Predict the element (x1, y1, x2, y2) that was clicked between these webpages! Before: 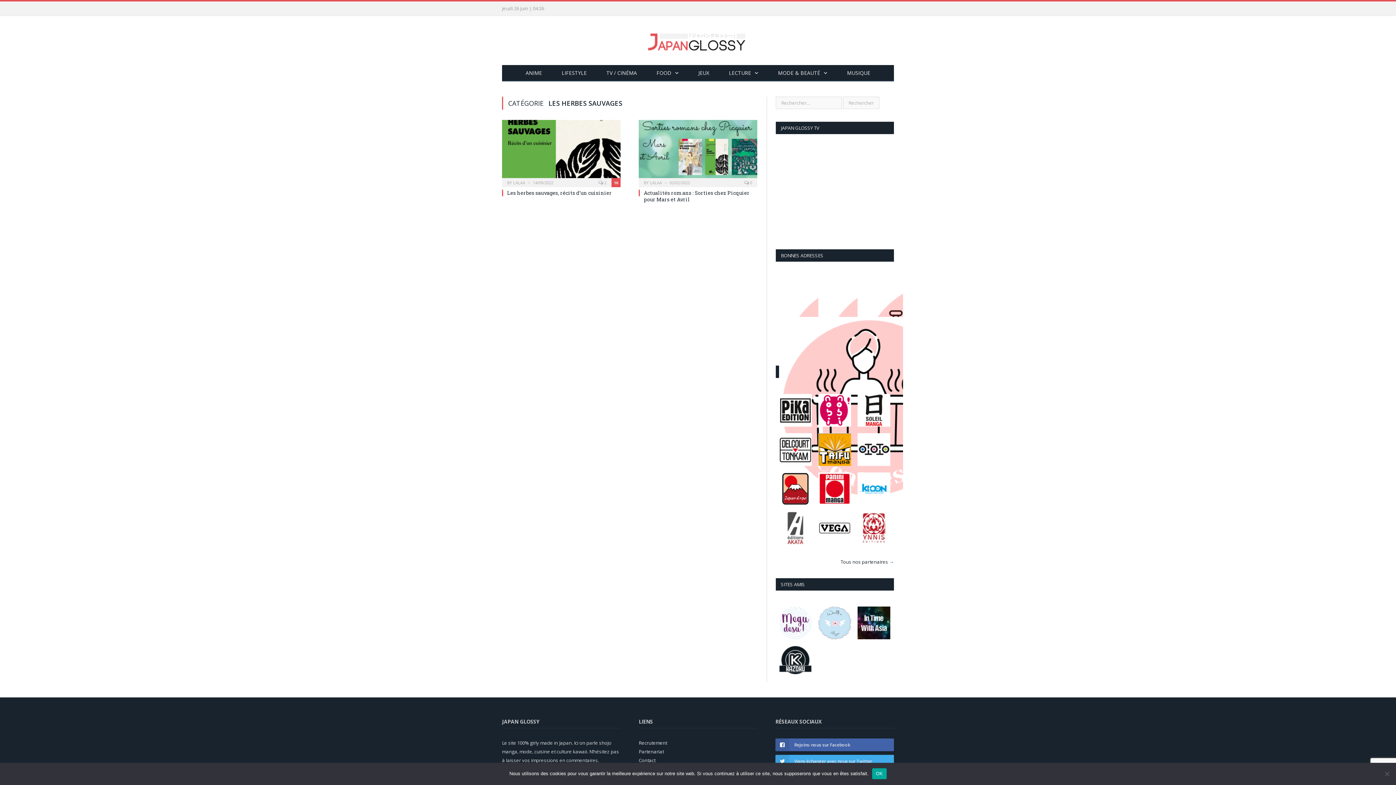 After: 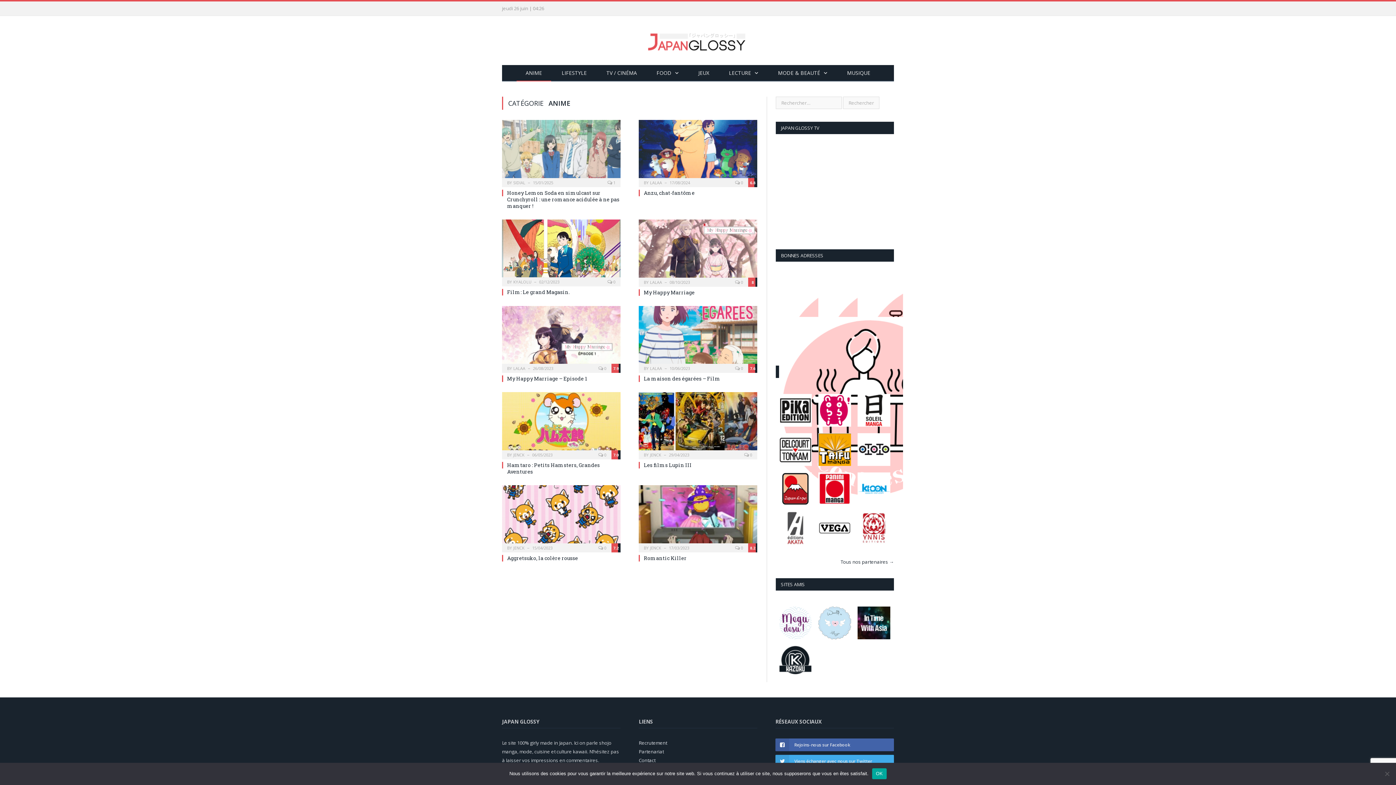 Action: bbox: (516, 65, 551, 81) label: ANIME